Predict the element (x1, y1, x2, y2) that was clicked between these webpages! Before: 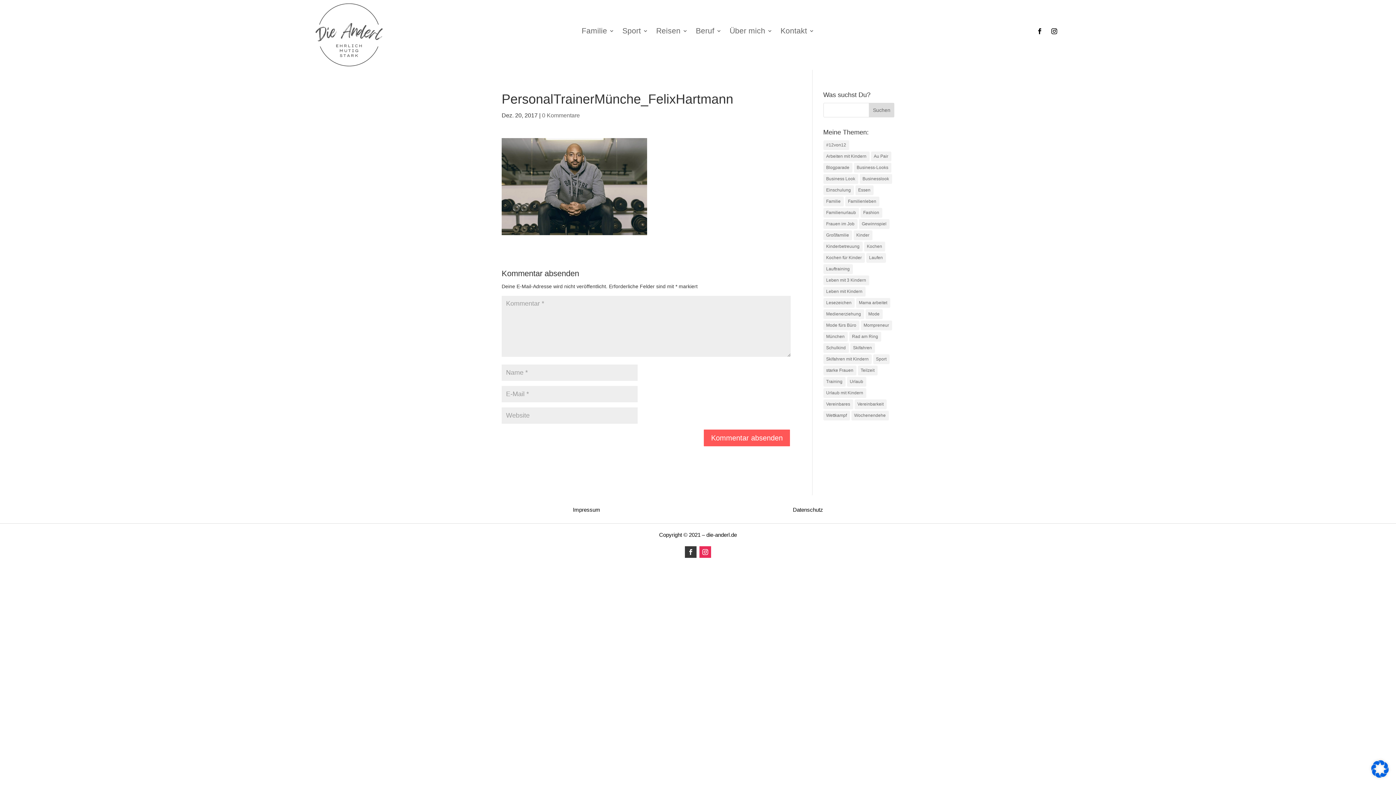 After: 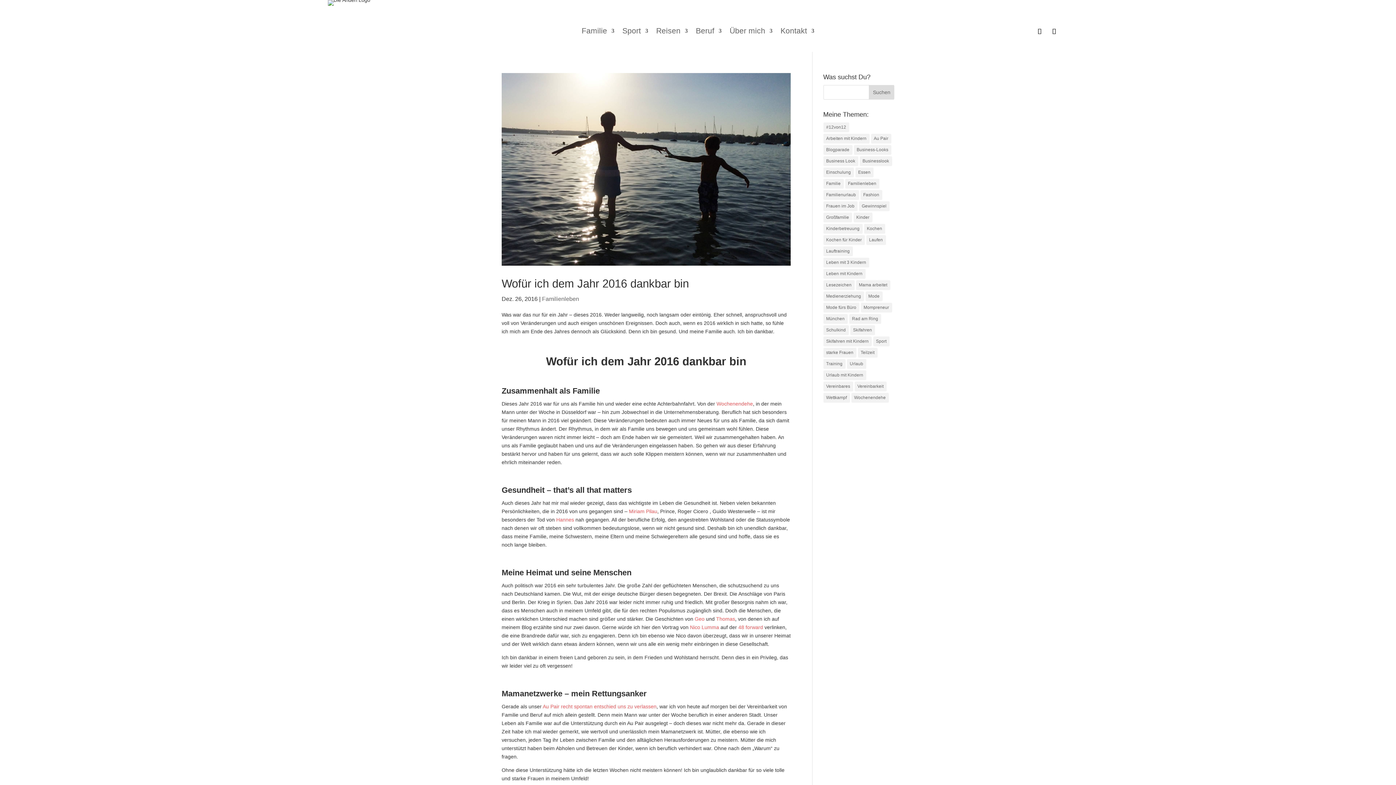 Action: label: Familienleben (5 Einträge) bbox: (845, 196, 879, 206)